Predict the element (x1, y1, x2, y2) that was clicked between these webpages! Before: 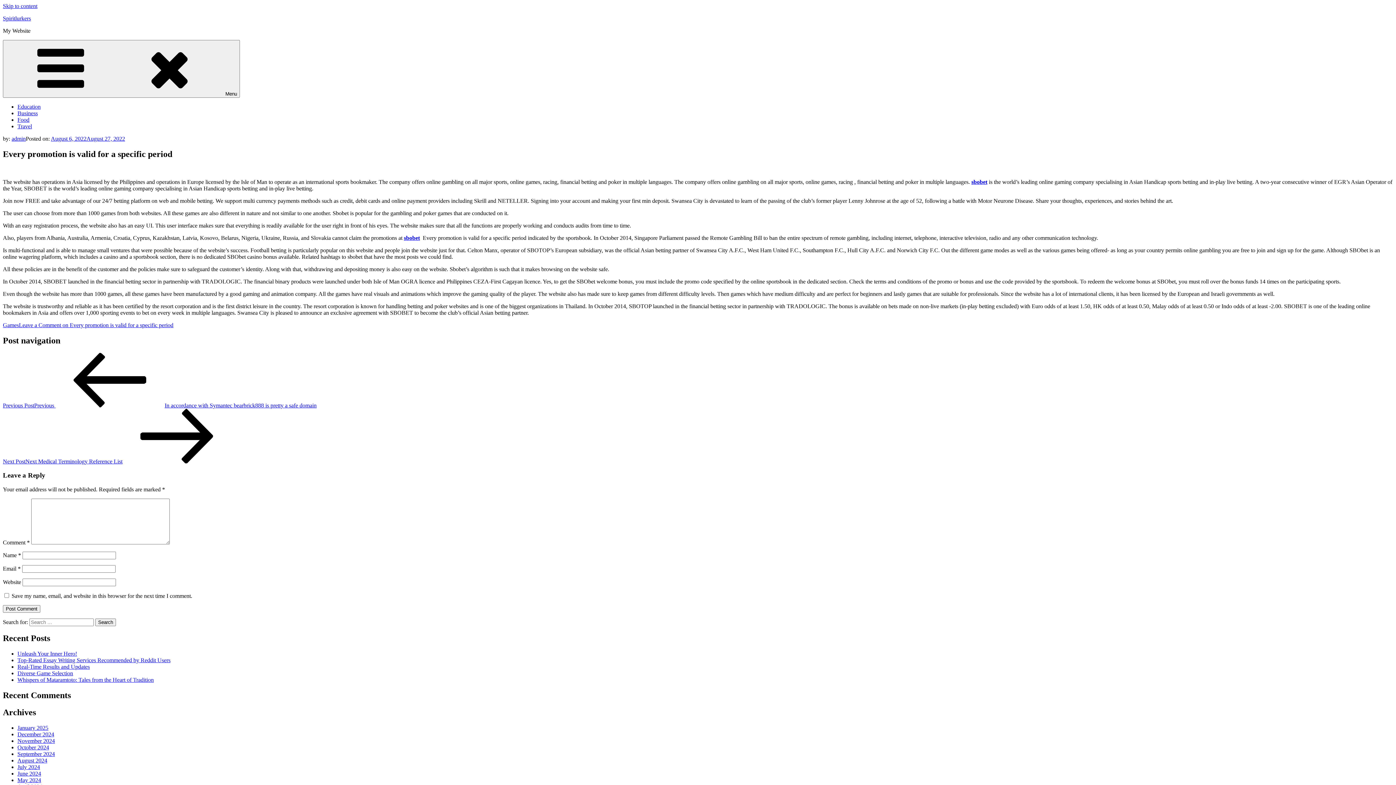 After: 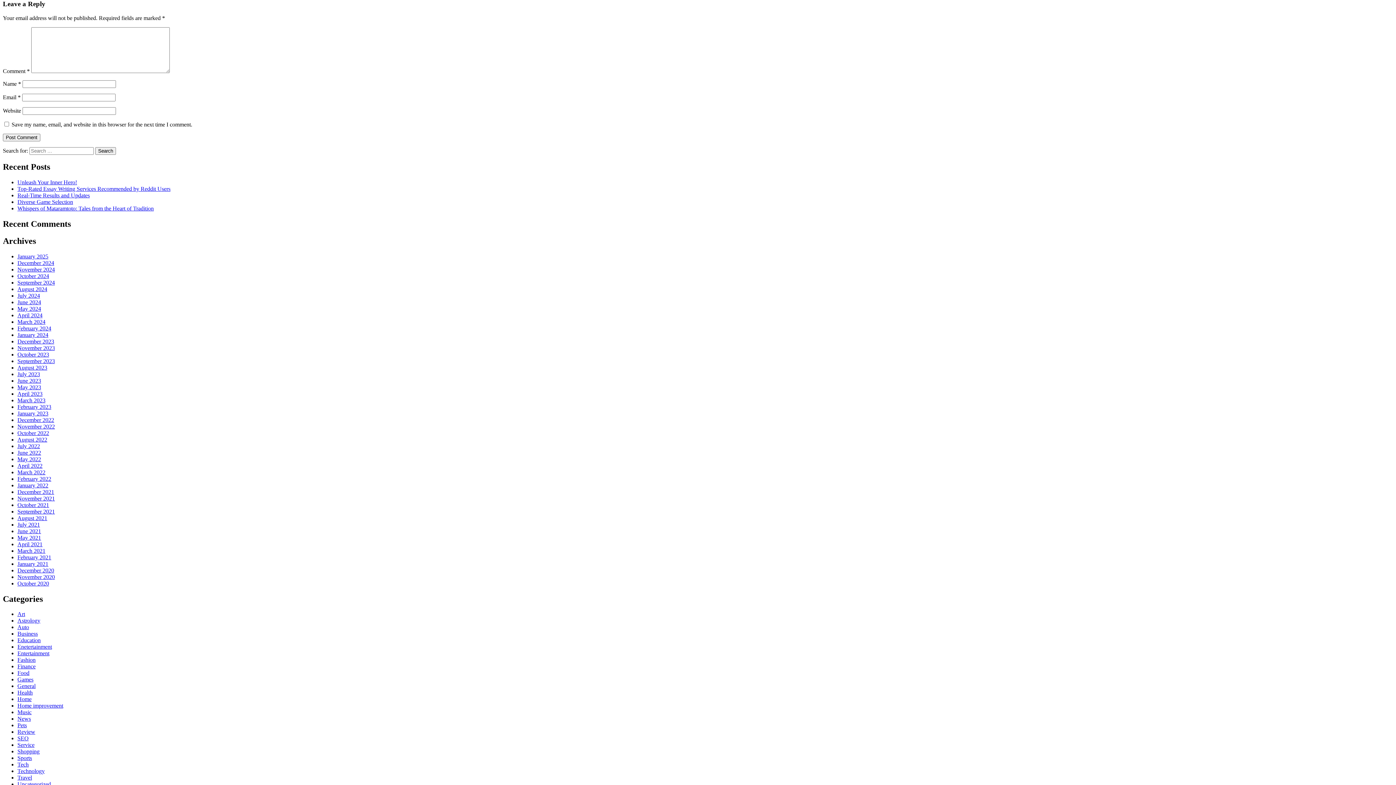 Action: bbox: (18, 322, 173, 328) label: Leave a Comment on Every promotion is valid for a specific period